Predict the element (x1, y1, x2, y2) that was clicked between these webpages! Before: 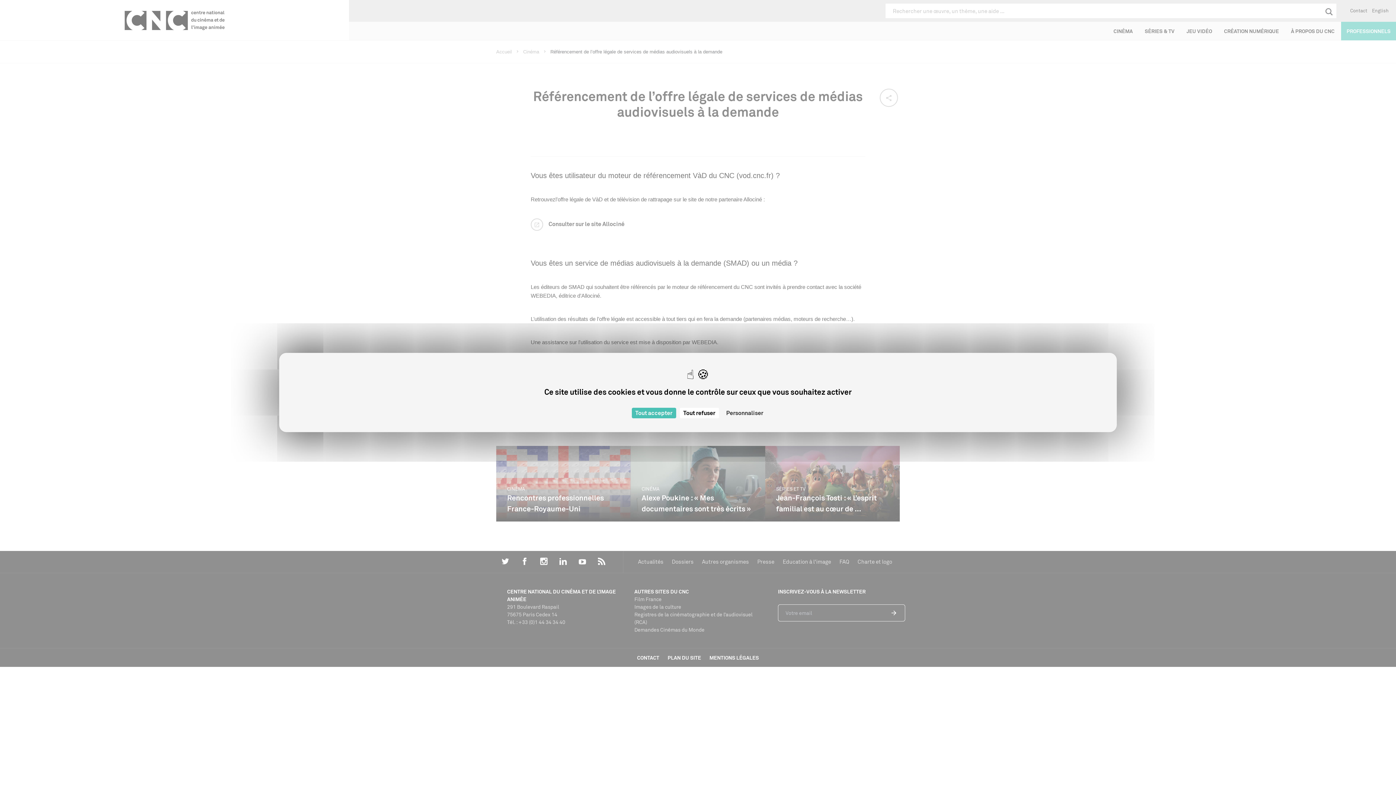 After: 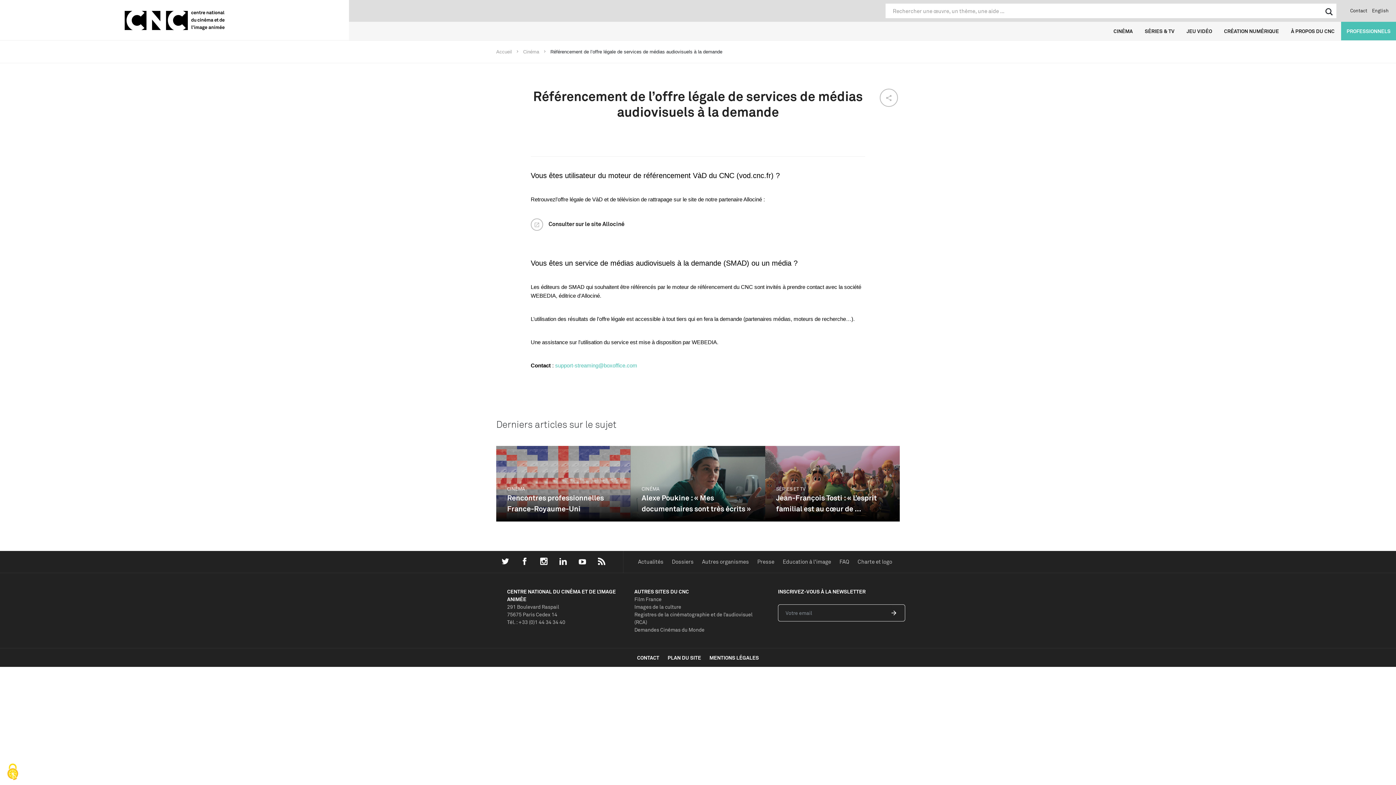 Action: bbox: (631, 408, 676, 418) label: Cookies : Tout accepter